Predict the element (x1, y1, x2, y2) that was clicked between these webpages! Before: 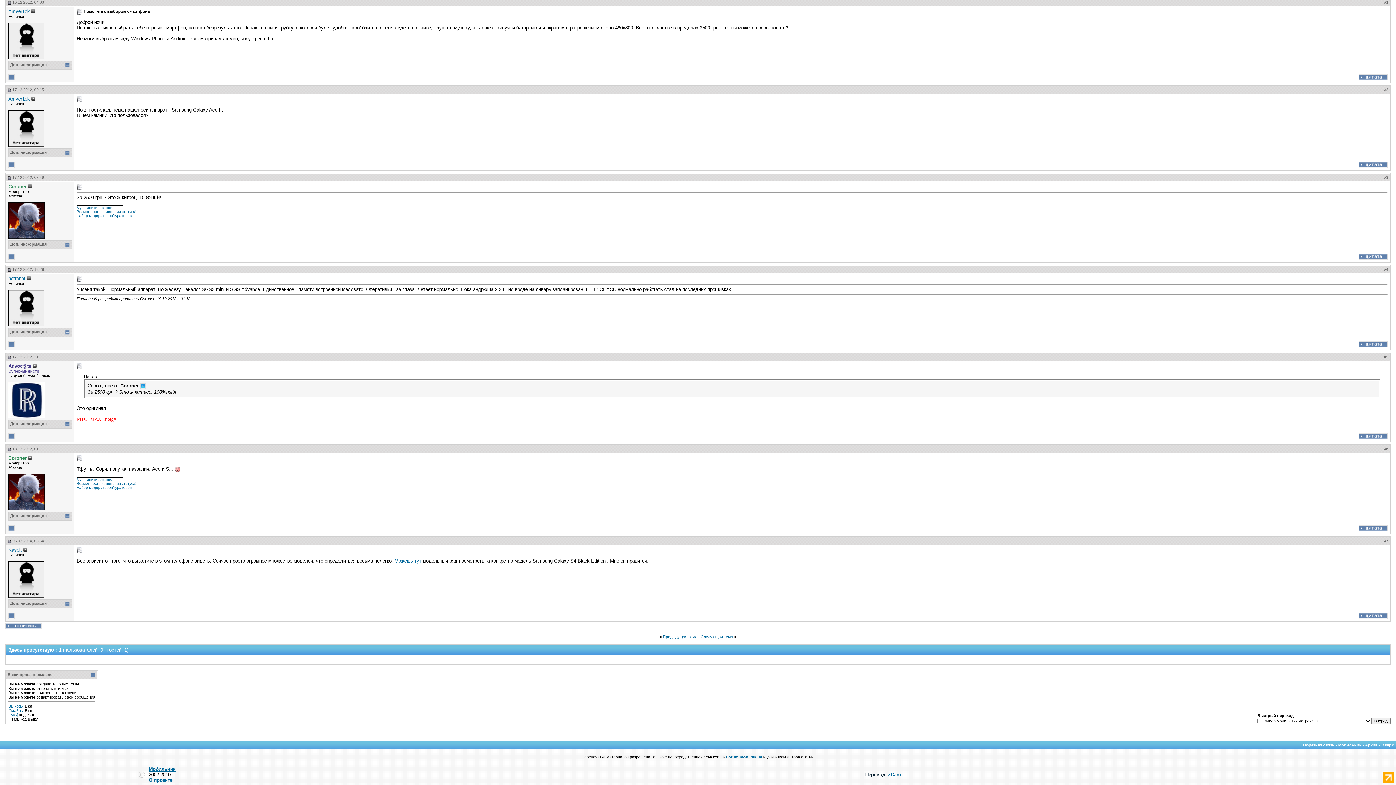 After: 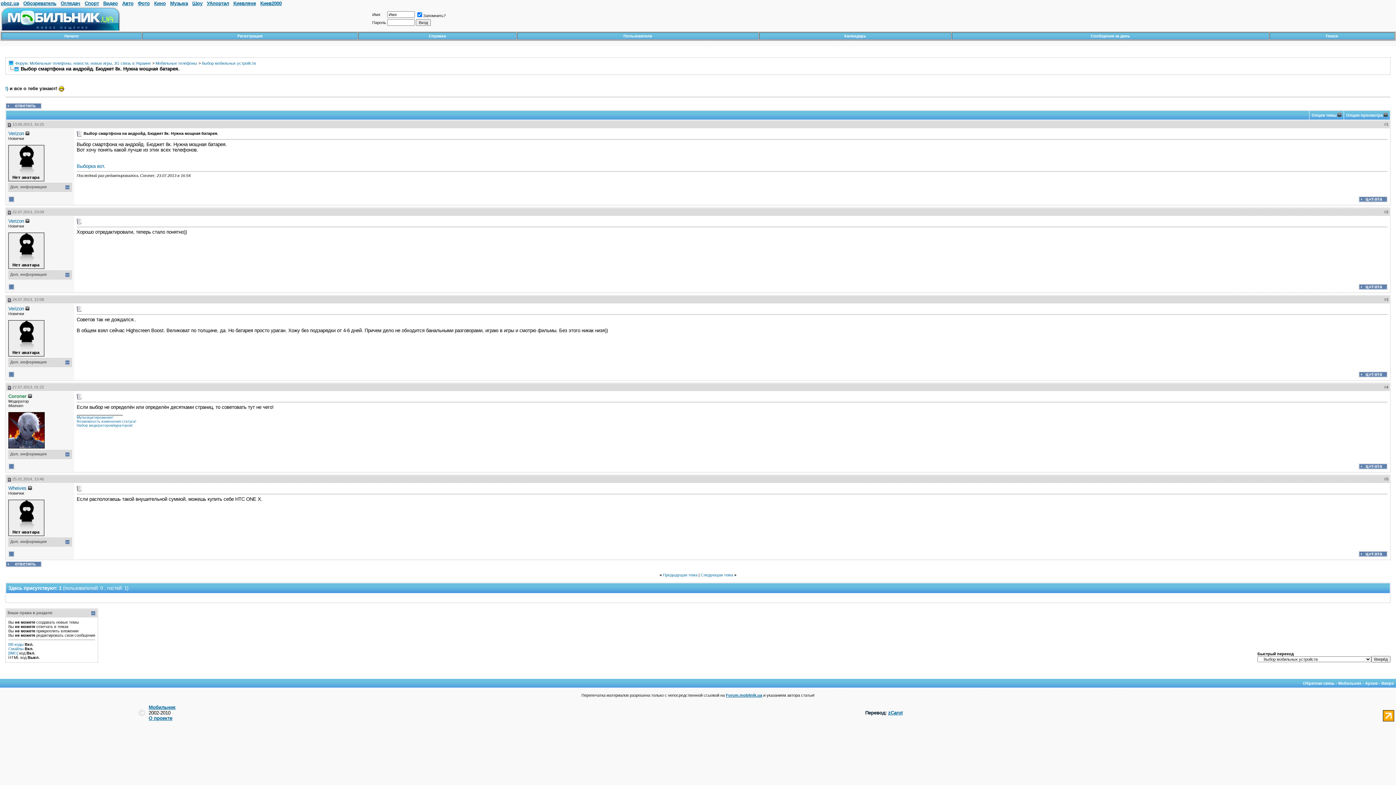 Action: label: Предыдущая тема bbox: (663, 634, 697, 639)